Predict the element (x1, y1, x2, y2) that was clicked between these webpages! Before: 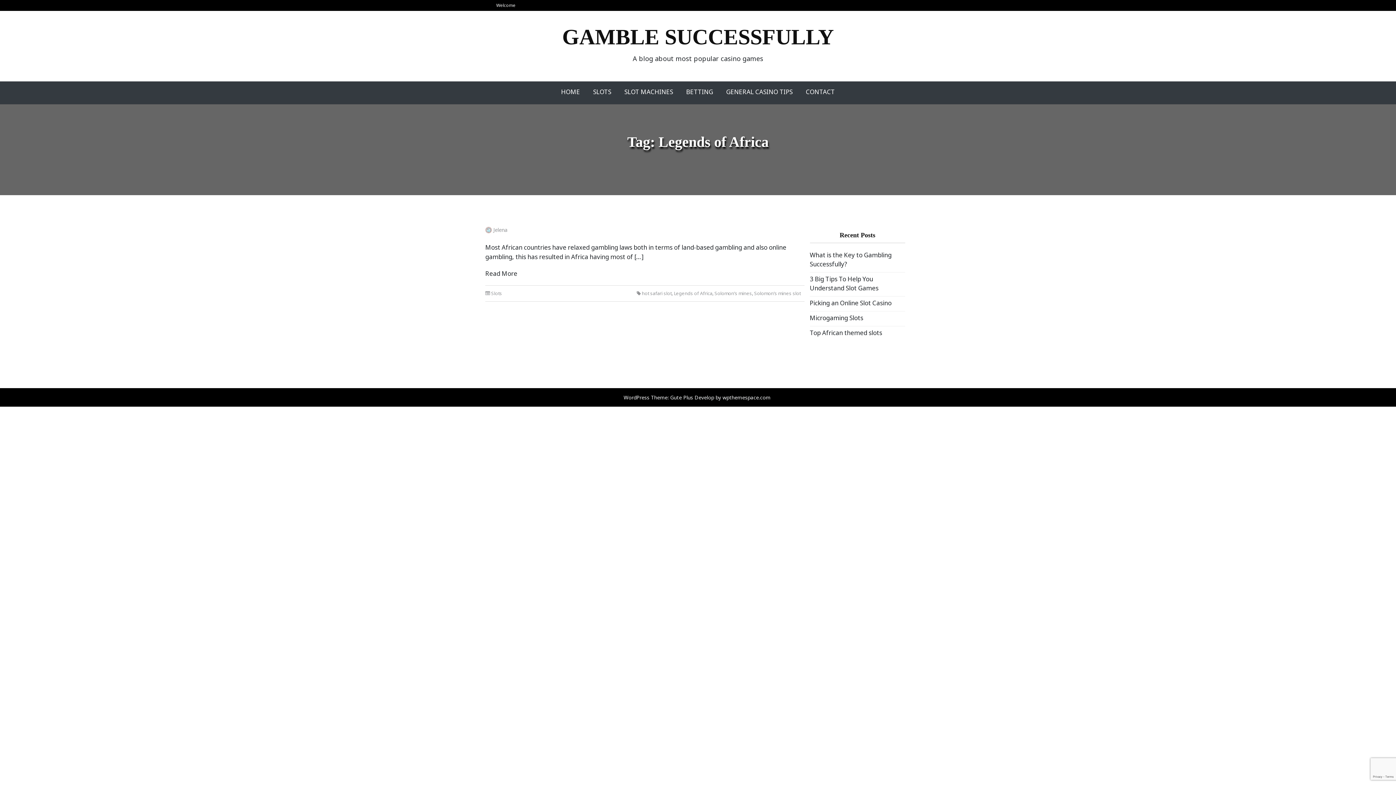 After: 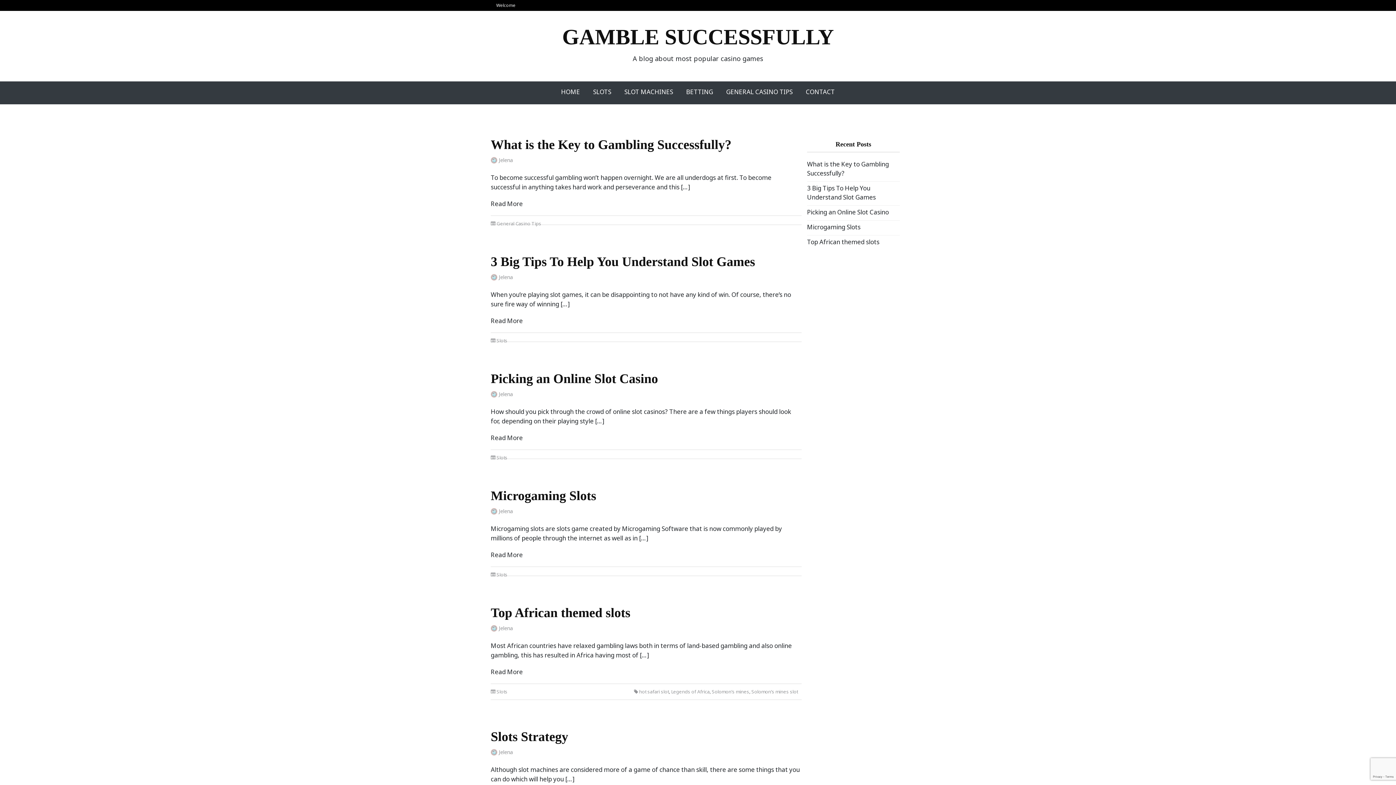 Action: label: HOME bbox: (558, 84, 583, 99)